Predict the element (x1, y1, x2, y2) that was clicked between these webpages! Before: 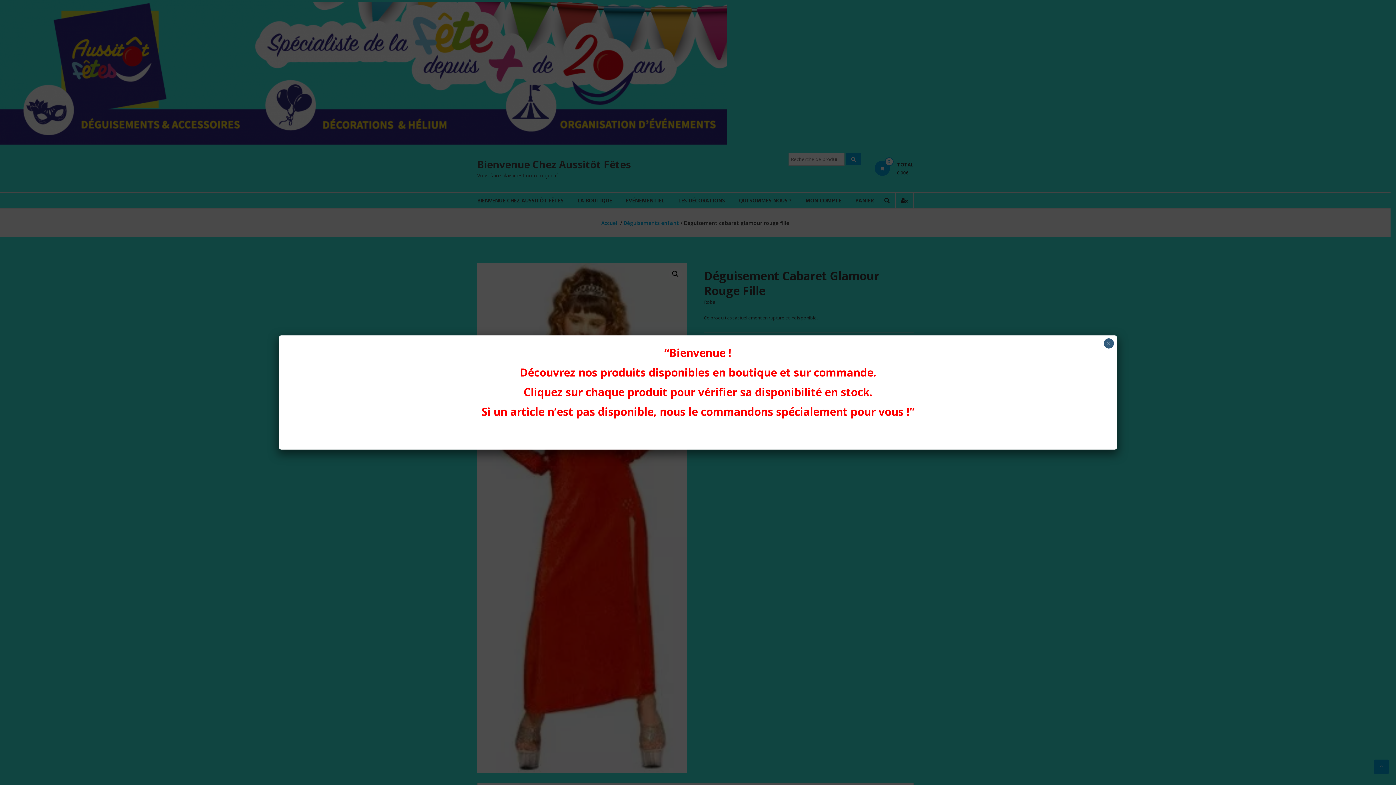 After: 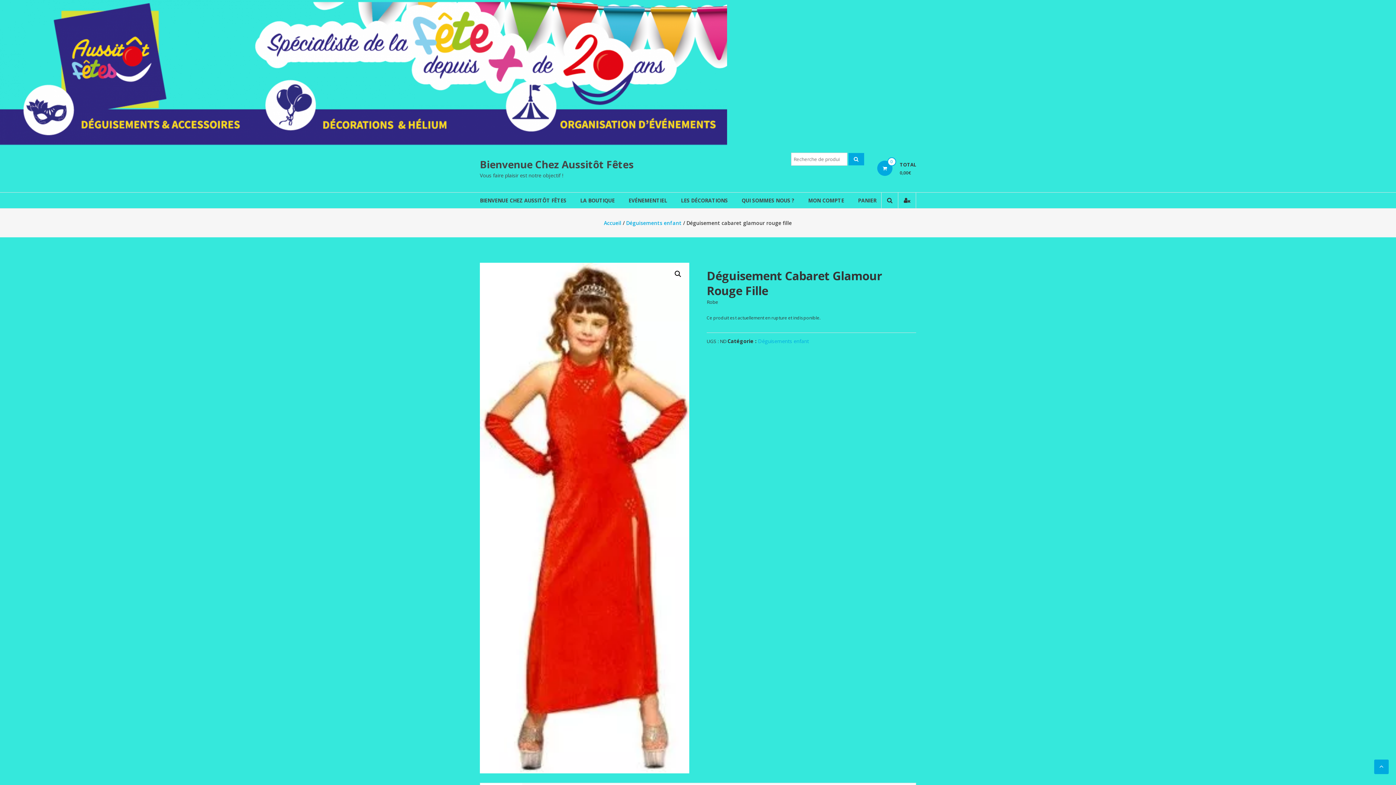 Action: bbox: (1104, 338, 1114, 348) label: Fermer